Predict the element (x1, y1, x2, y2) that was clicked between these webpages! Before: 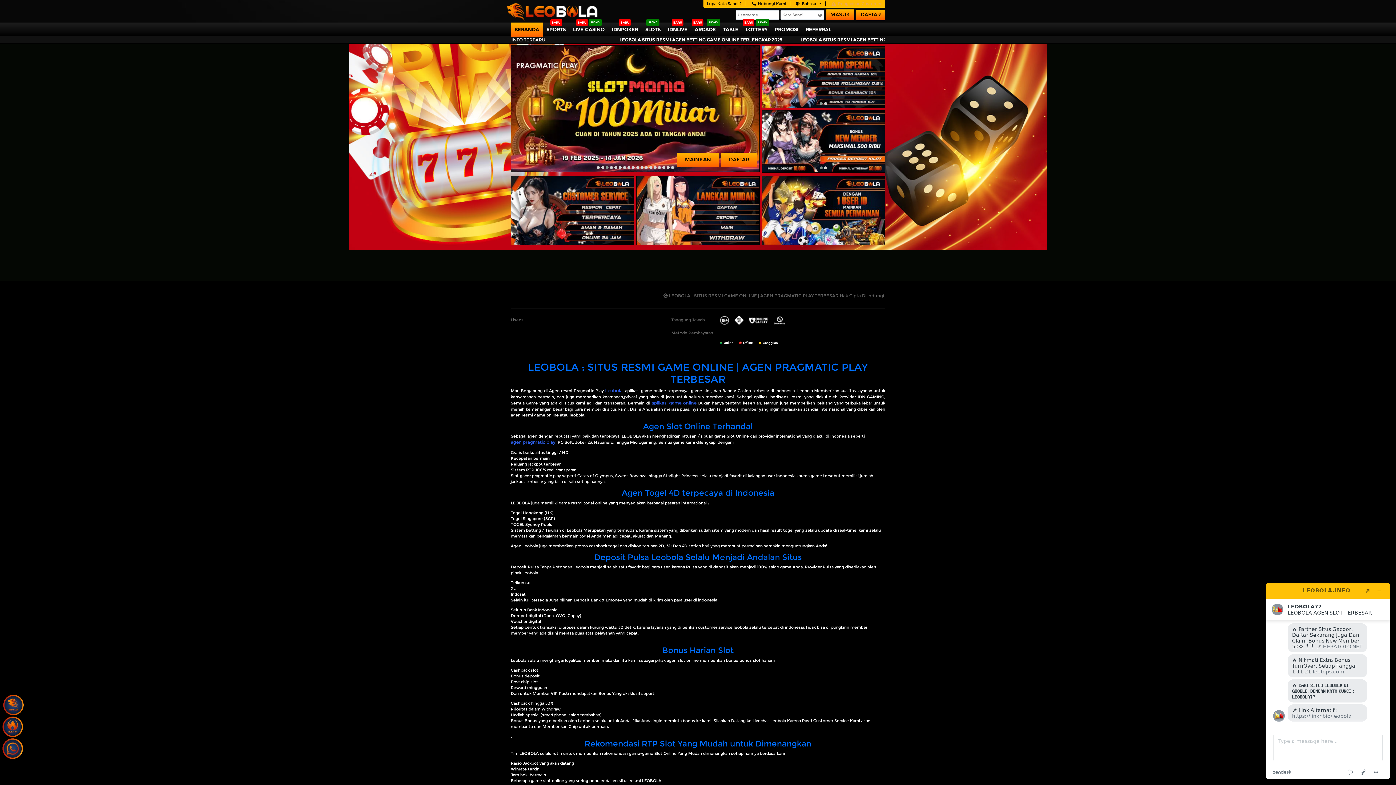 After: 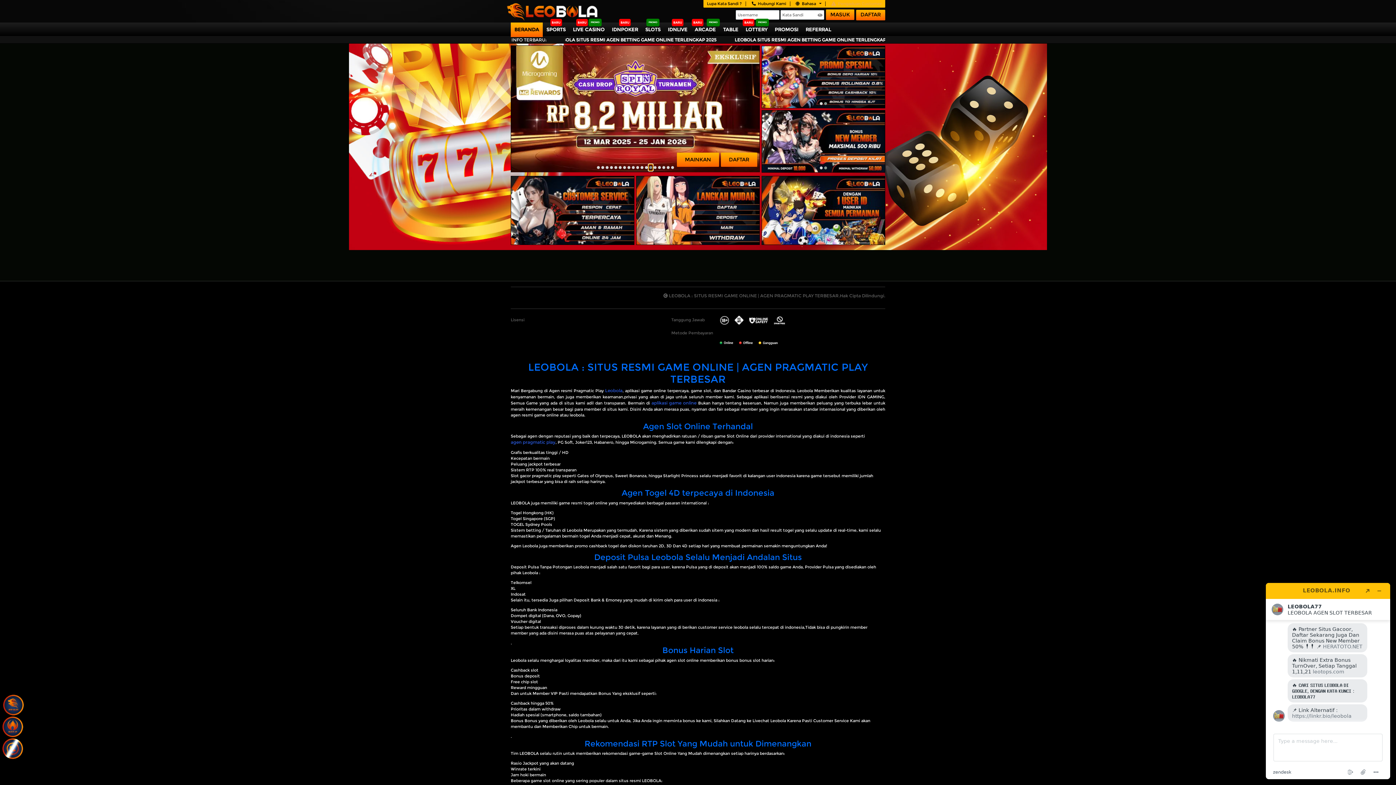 Action: bbox: (648, 164, 652, 170)